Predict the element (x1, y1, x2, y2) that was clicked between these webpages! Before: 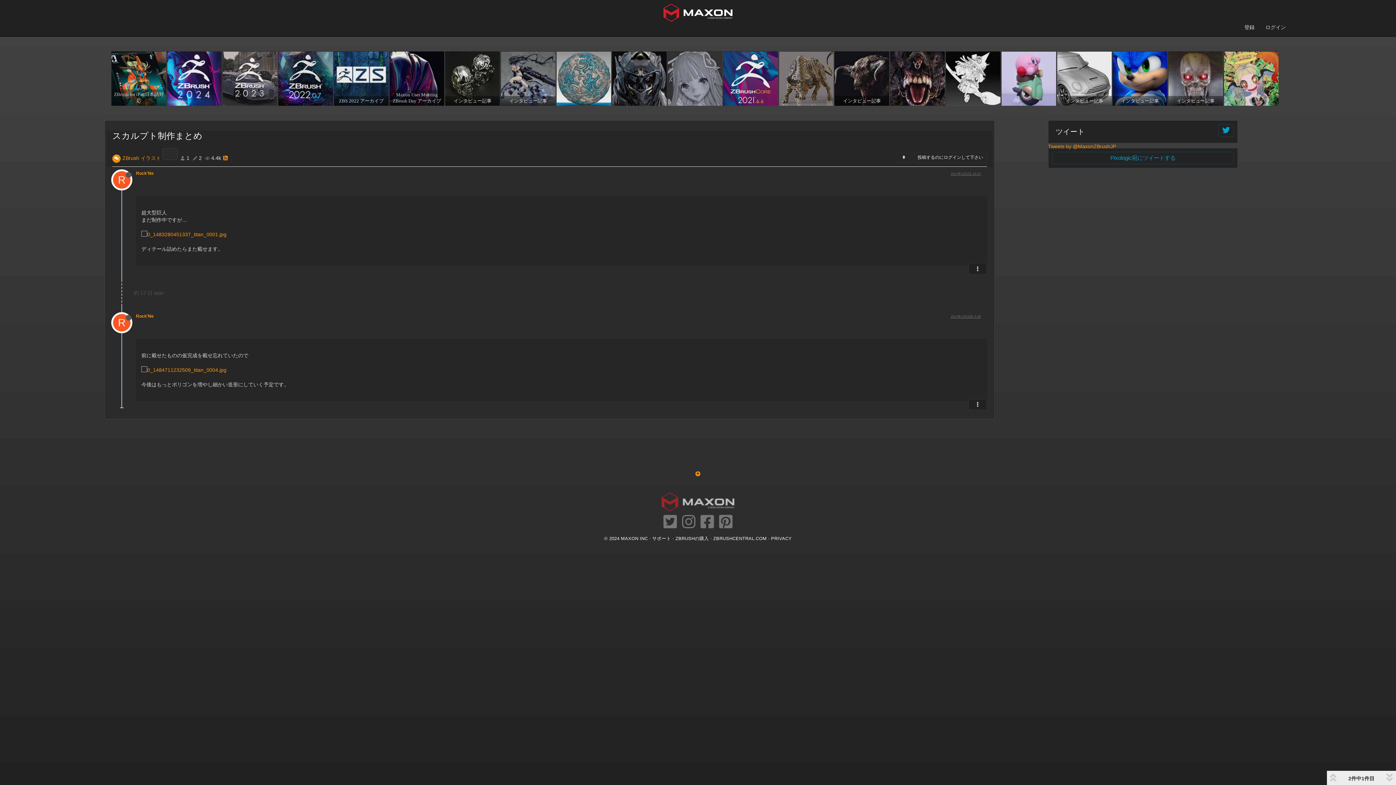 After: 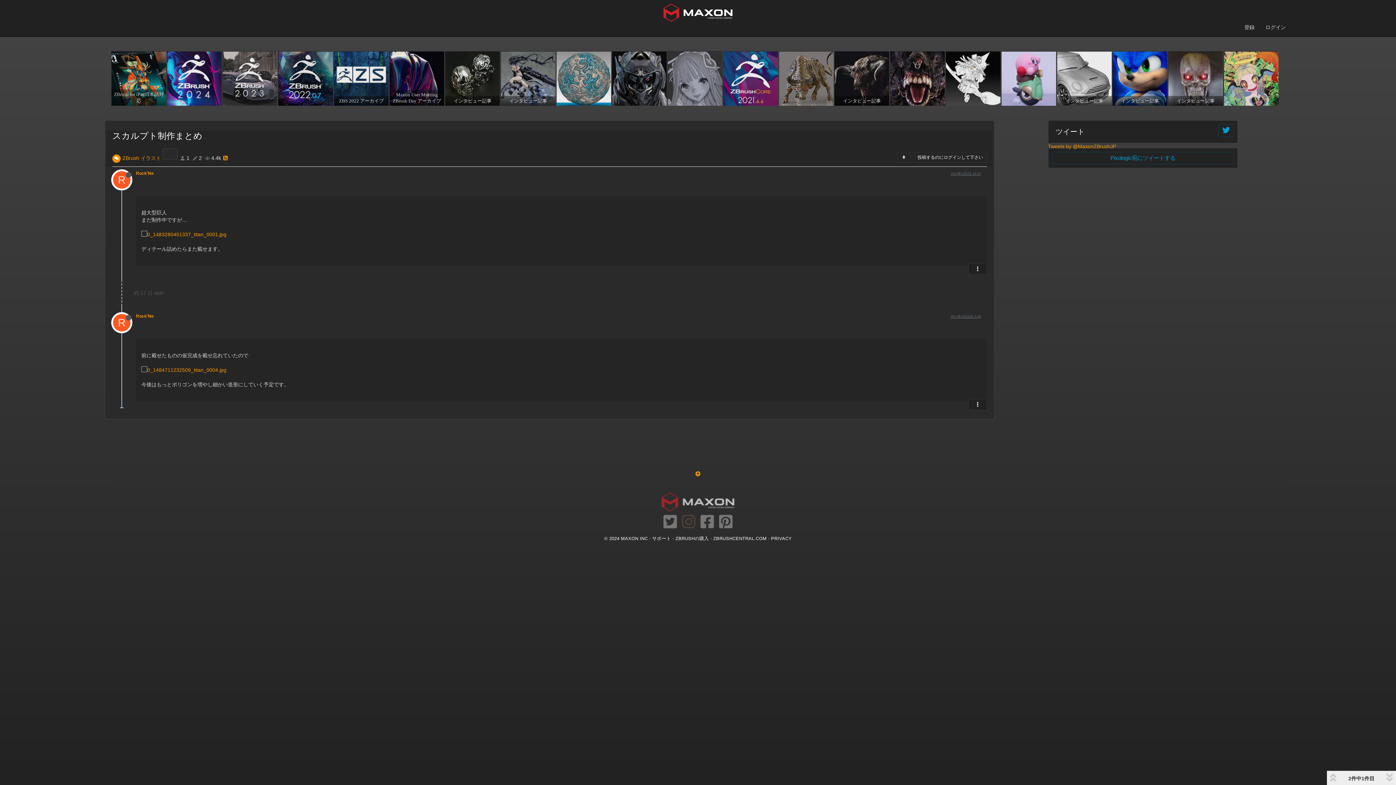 Action: bbox: (682, 511, 695, 533)